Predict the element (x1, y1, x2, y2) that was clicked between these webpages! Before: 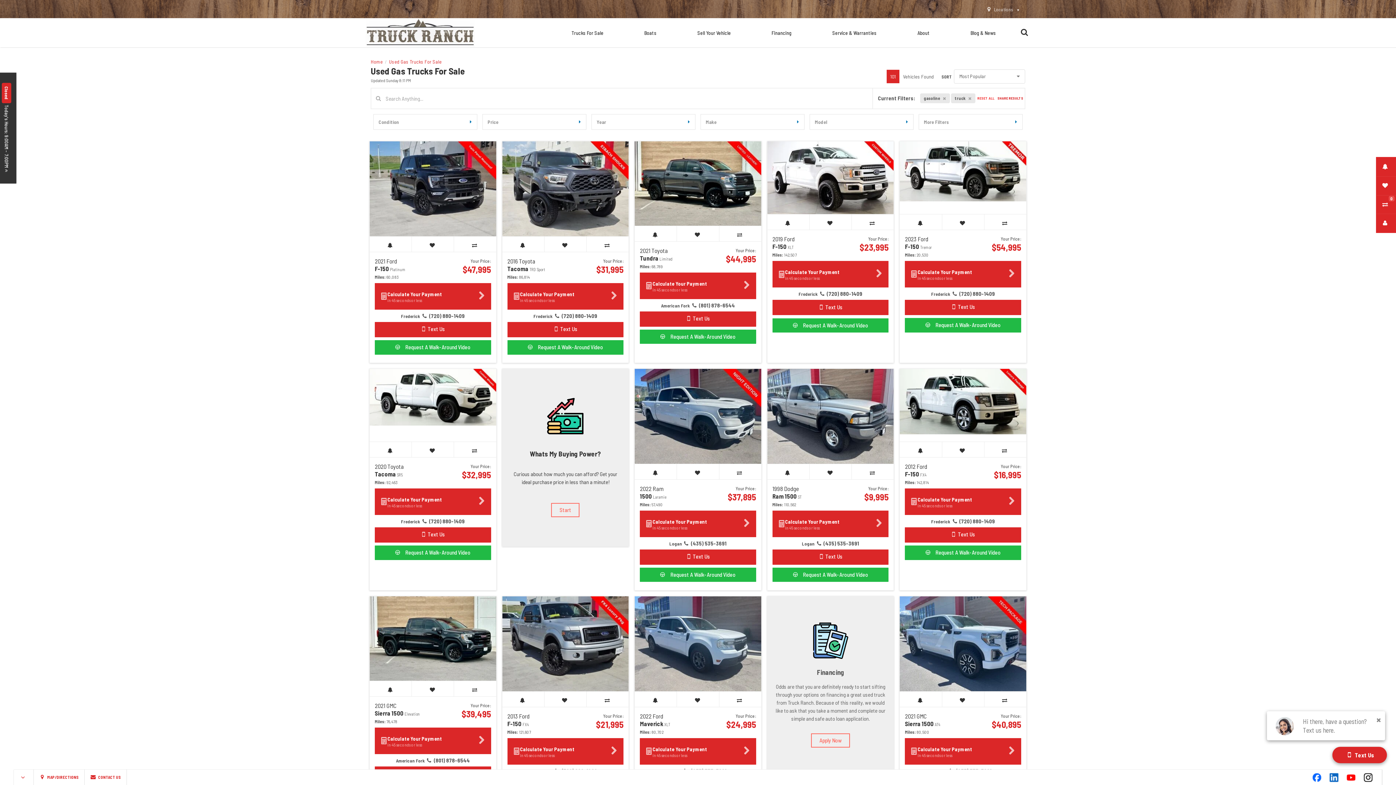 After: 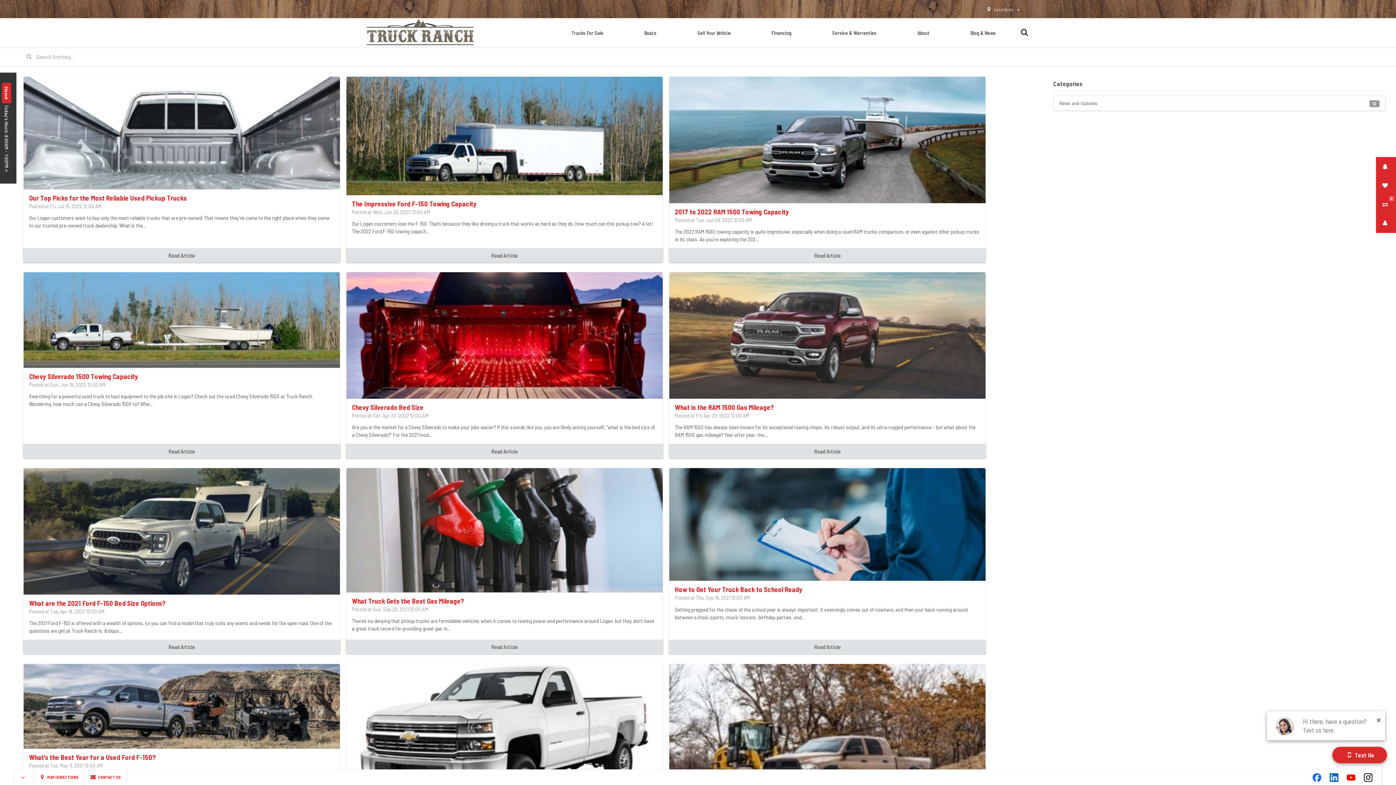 Action: label: Blog & News bbox: (950, 18, 1016, 47)